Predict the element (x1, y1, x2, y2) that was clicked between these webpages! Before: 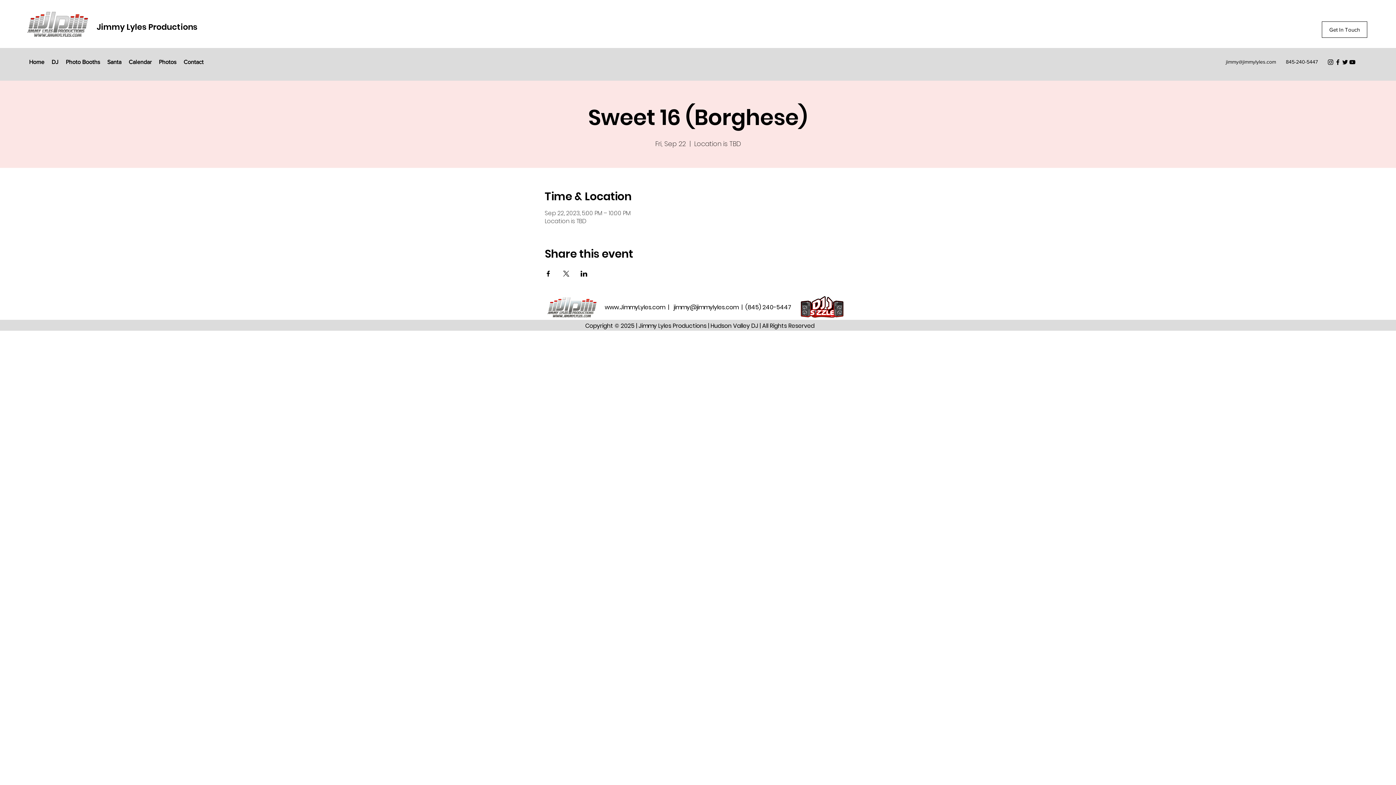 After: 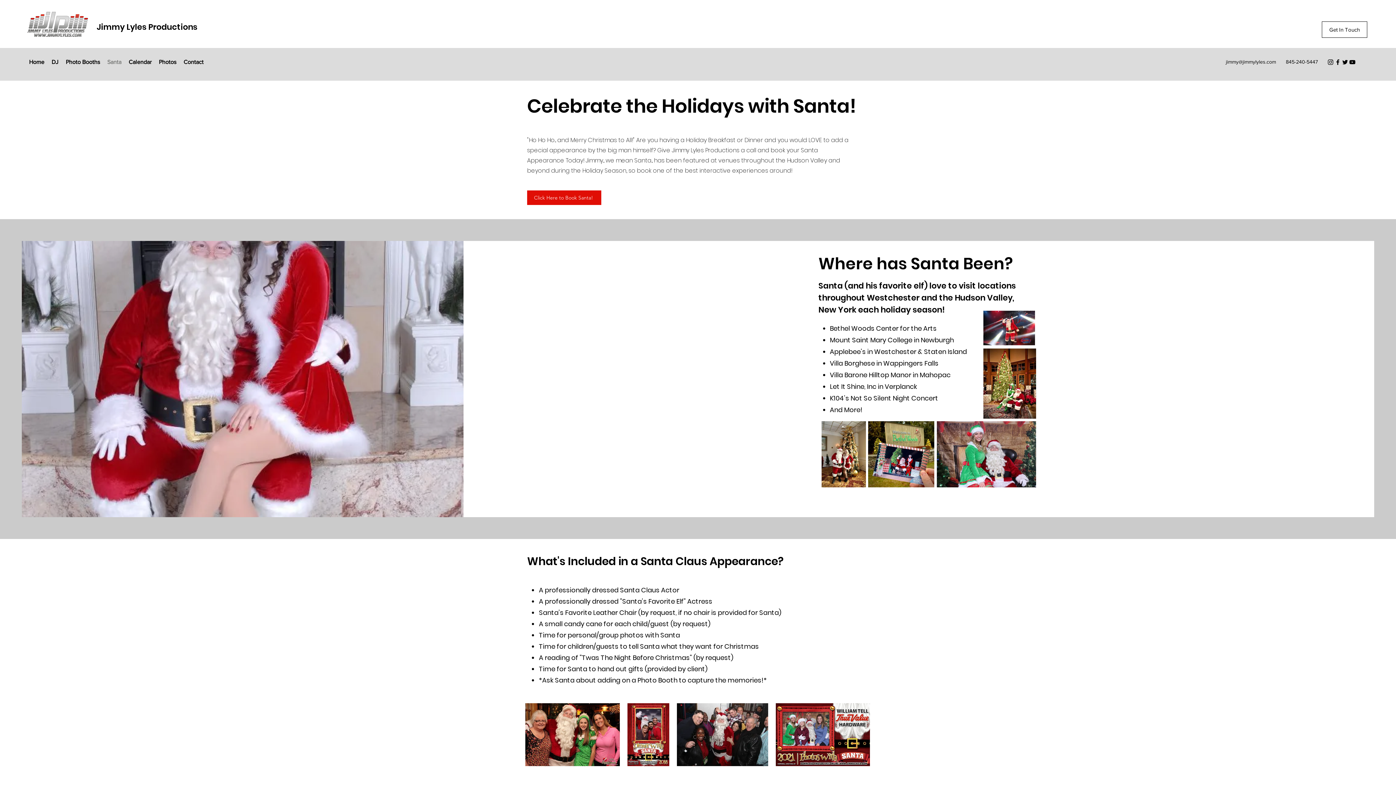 Action: bbox: (103, 56, 125, 67) label: Santa